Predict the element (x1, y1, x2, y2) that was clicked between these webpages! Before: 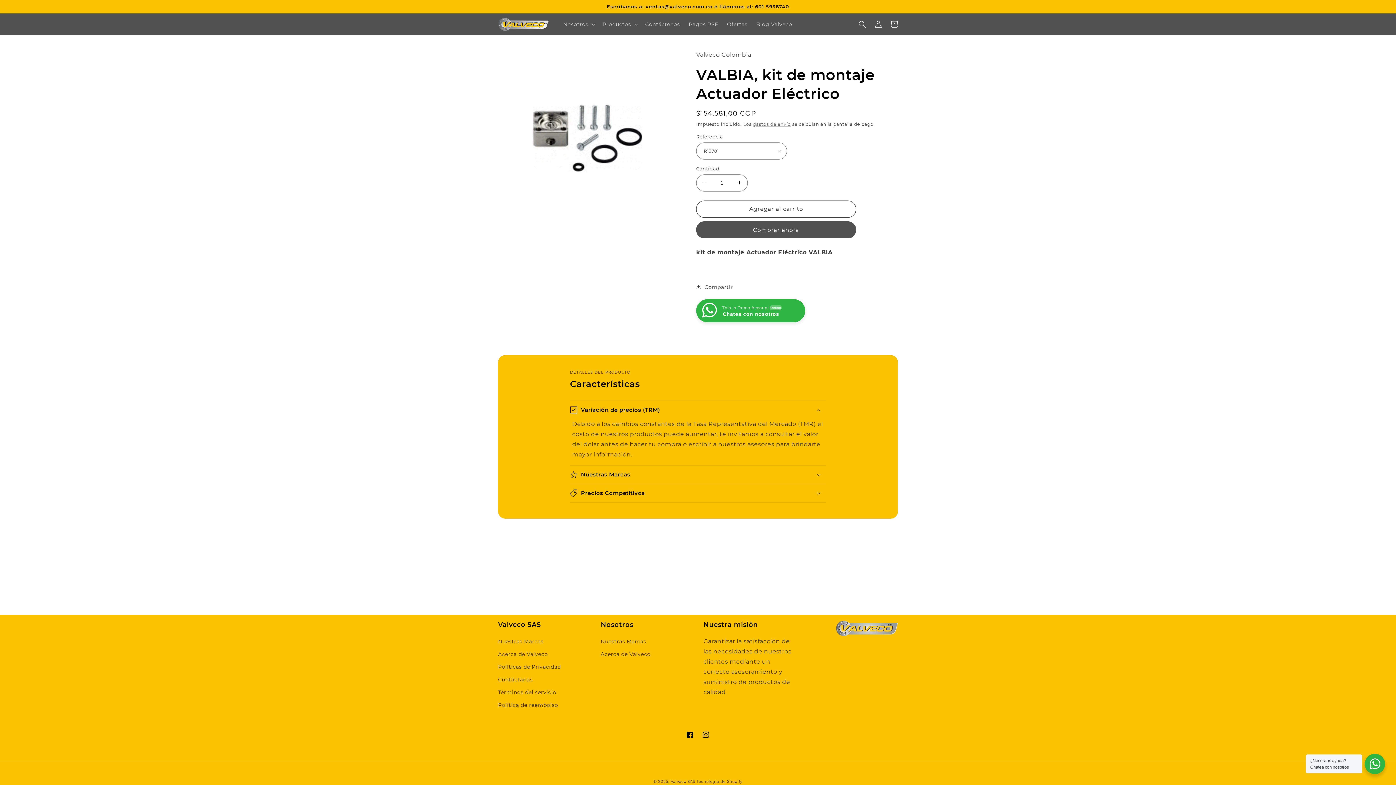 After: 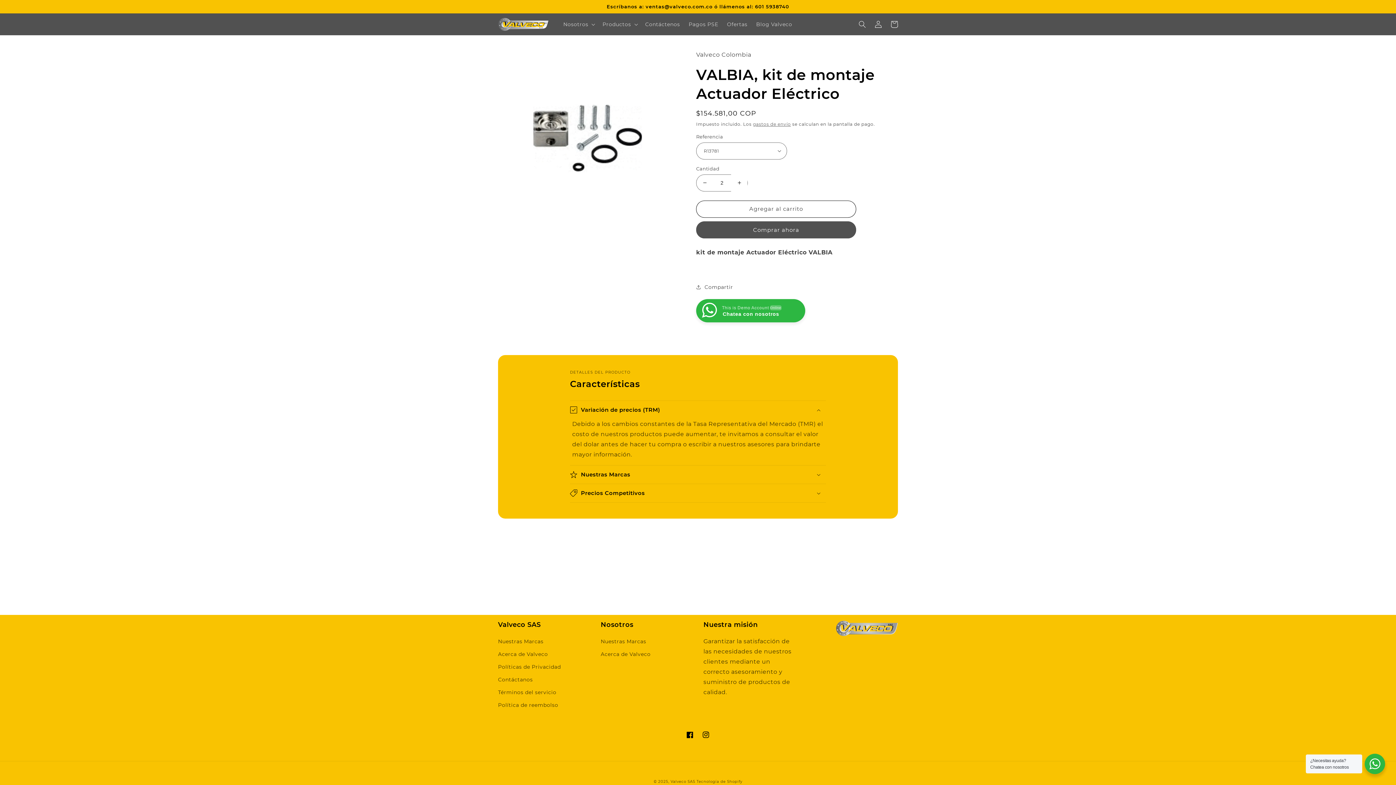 Action: bbox: (731, 174, 747, 191) label: Aumentar cantidad para VALBIA, kit de montaje Actuador Eléctrico